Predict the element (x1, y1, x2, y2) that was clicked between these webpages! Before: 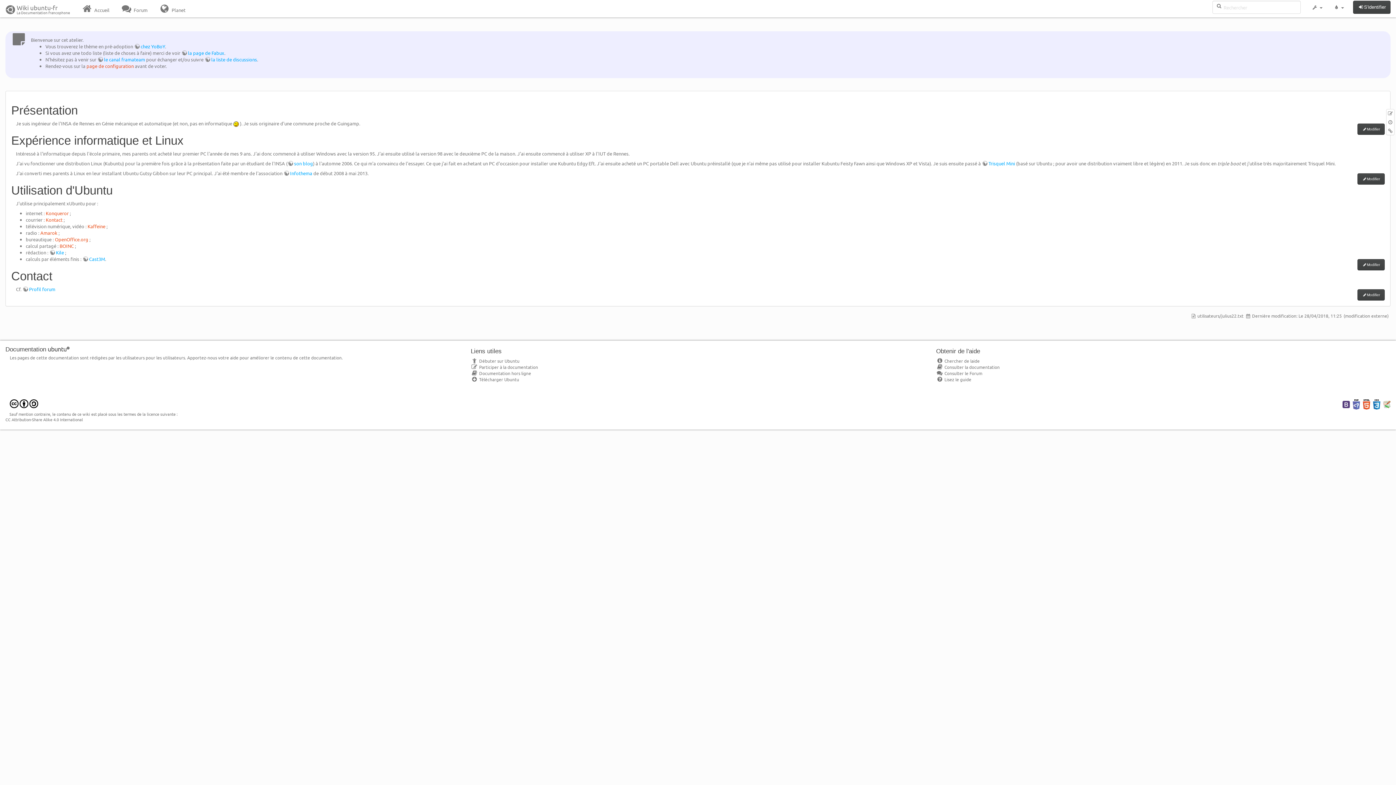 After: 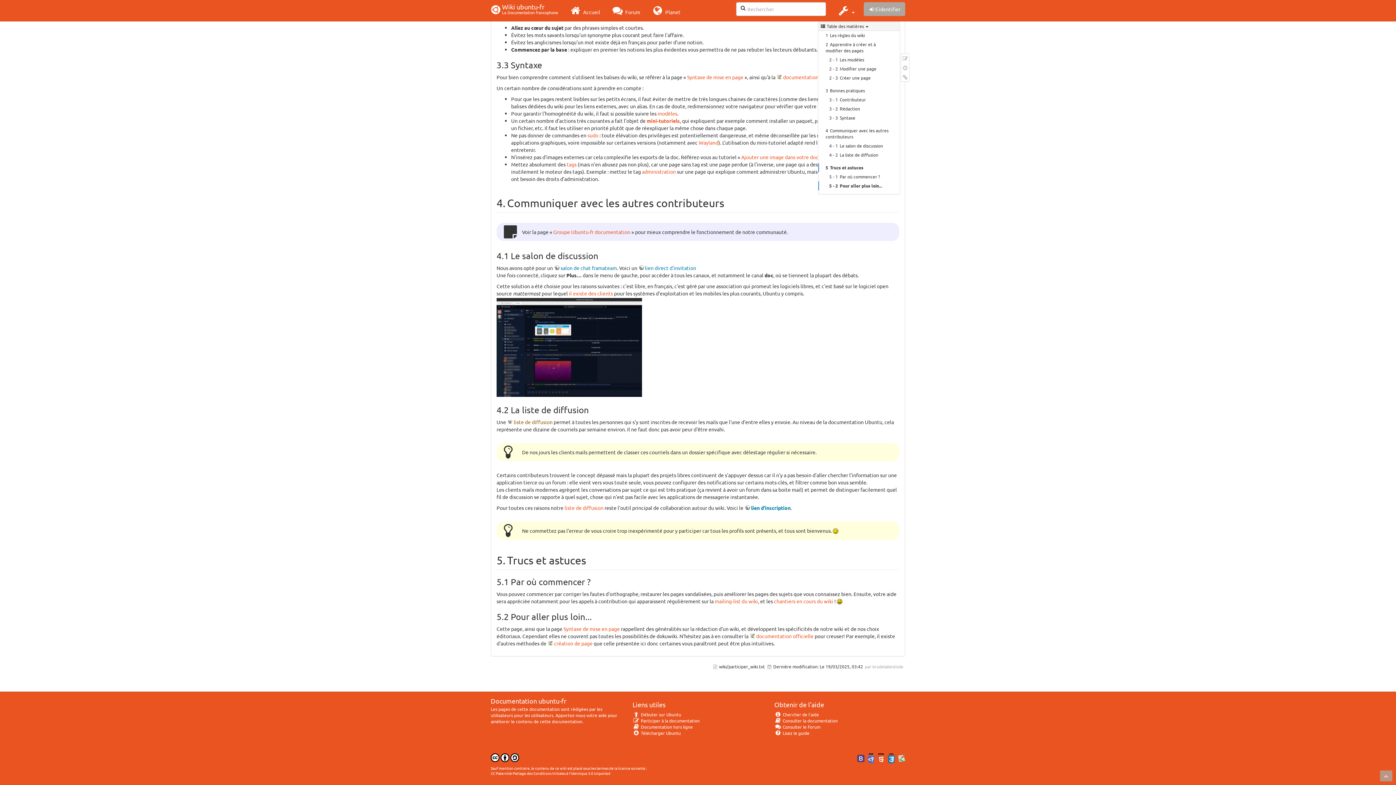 Action: label: la liste de discussions bbox: (204, 56, 257, 62)